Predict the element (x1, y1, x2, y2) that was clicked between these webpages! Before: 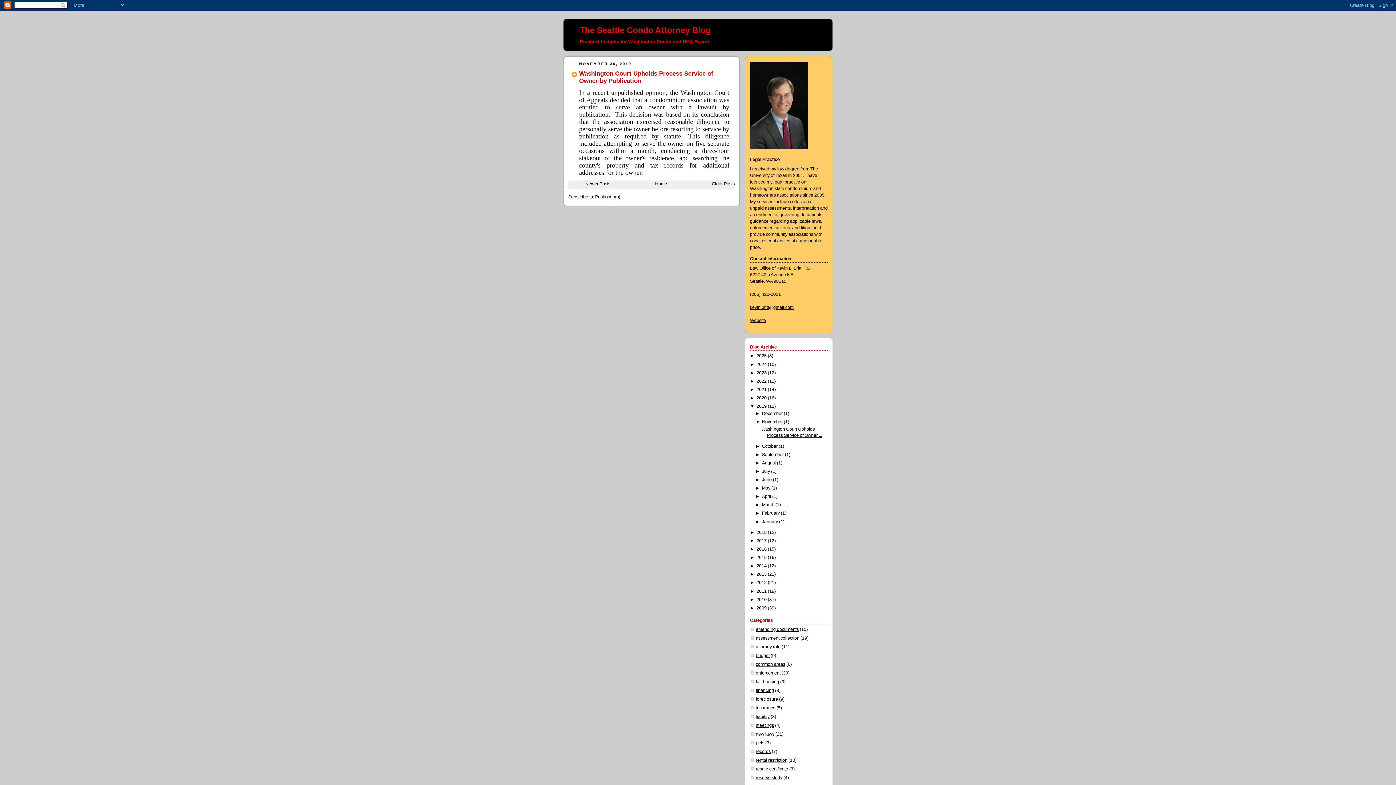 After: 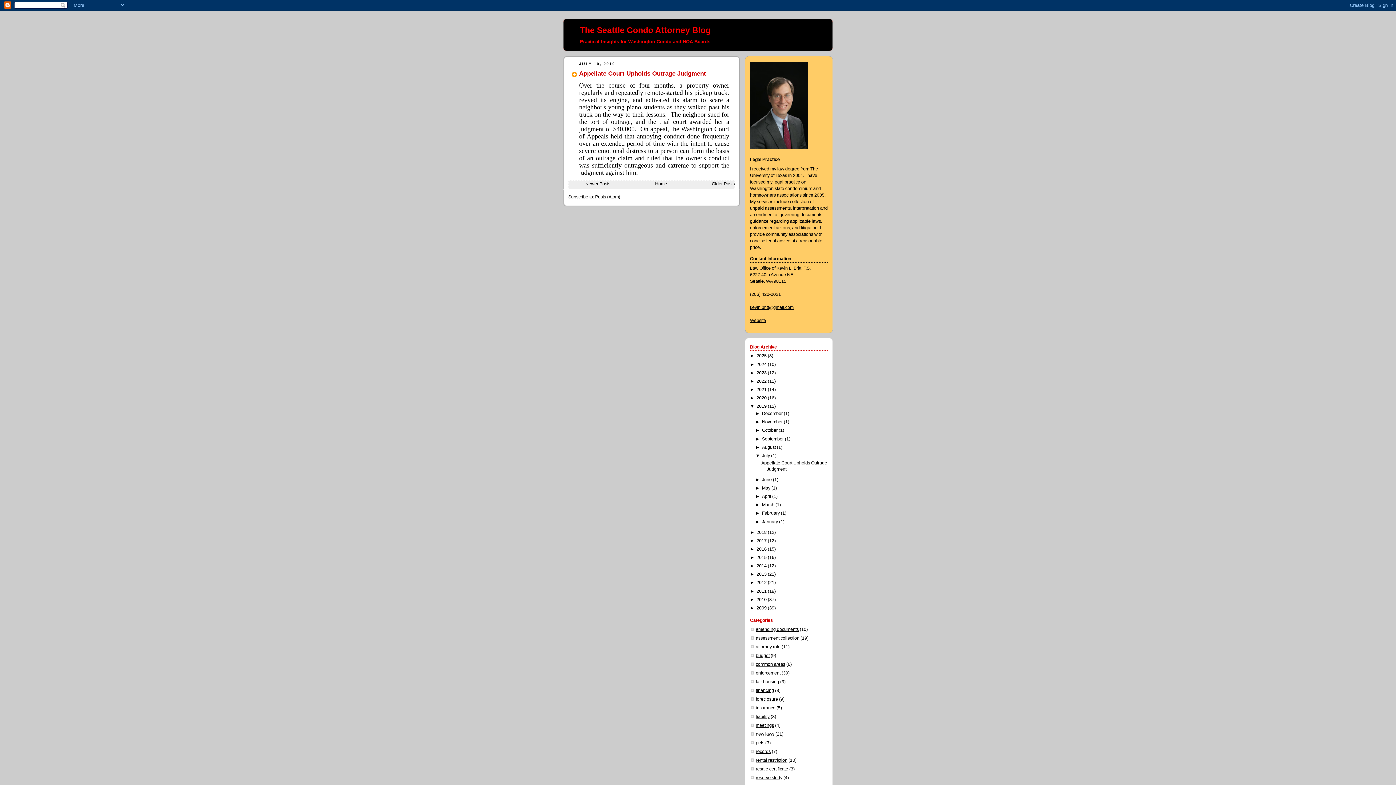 Action: bbox: (762, 469, 771, 474) label: July 